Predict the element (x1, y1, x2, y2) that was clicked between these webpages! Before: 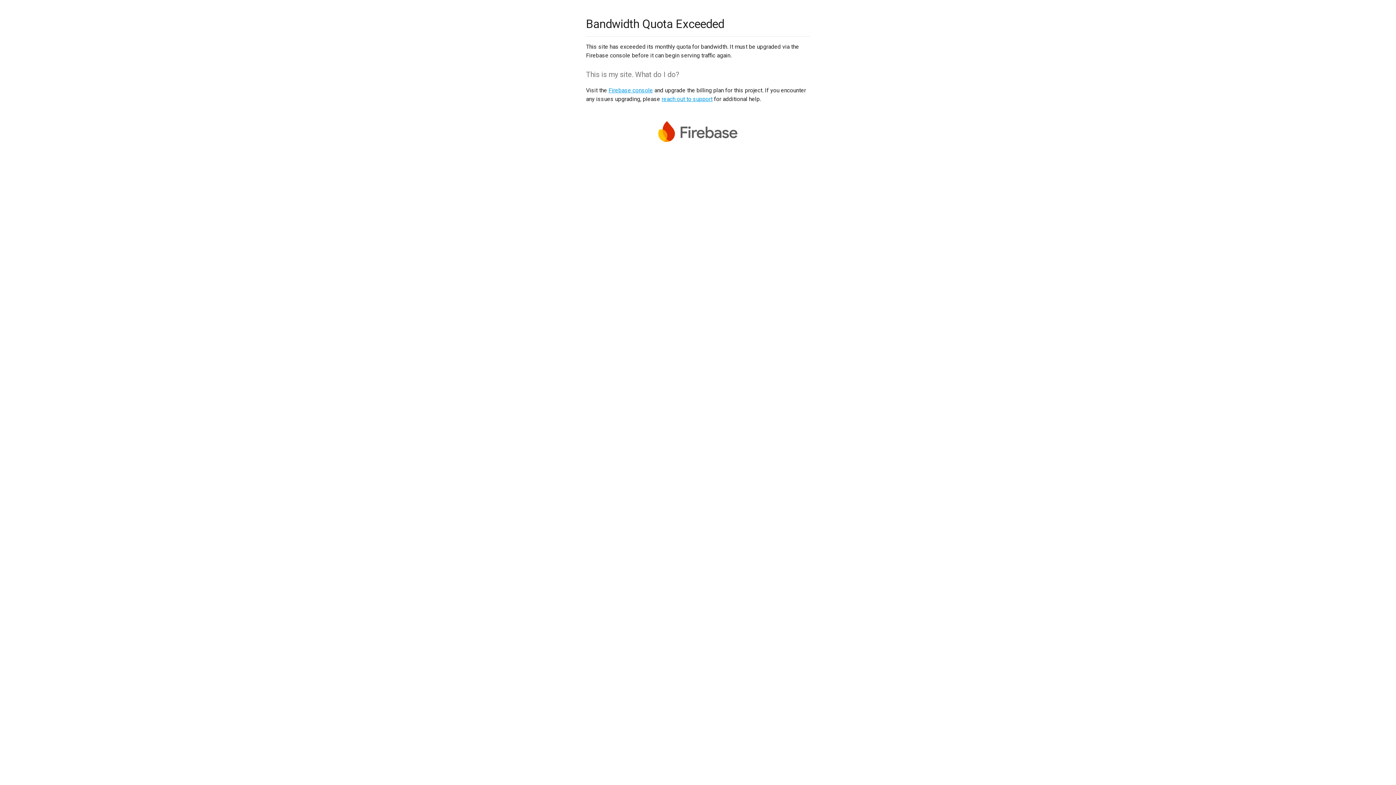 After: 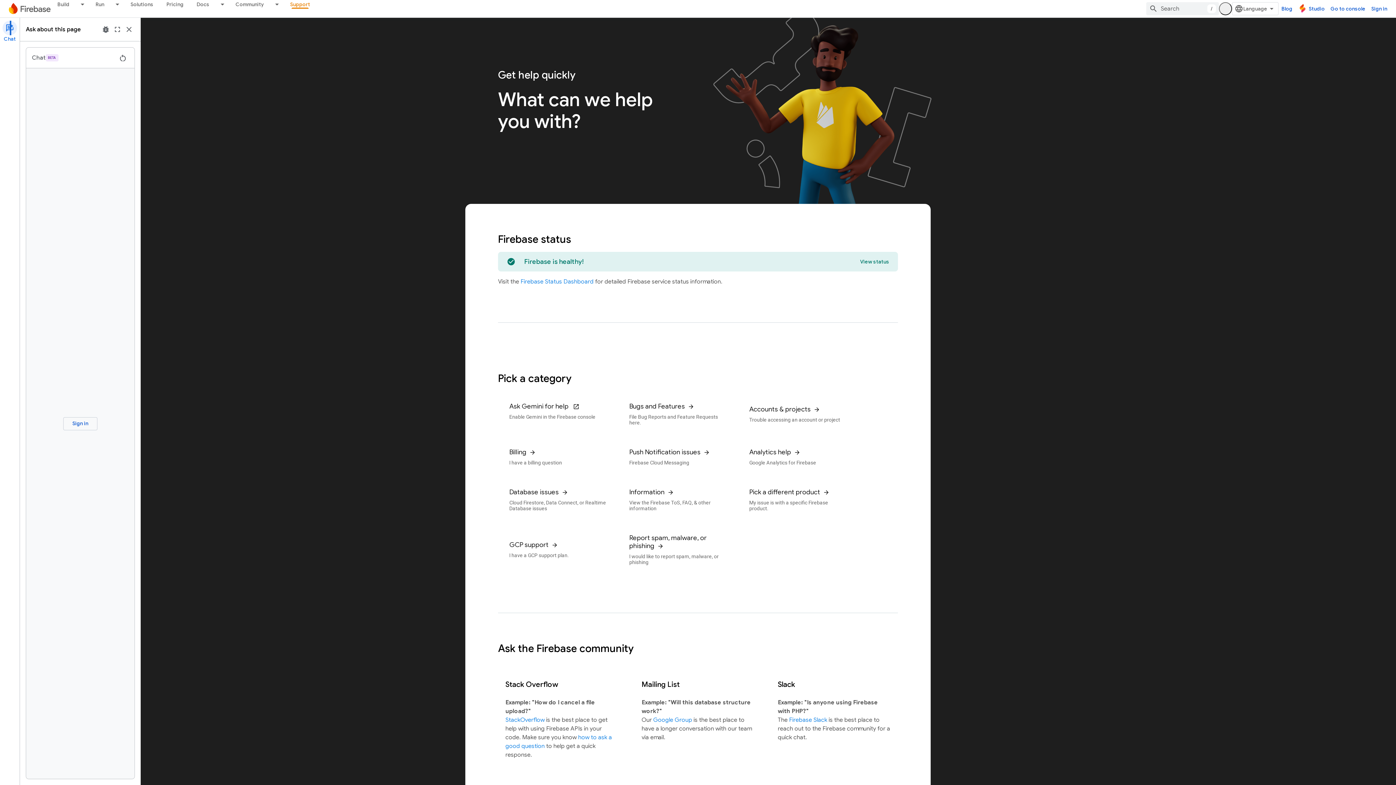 Action: label: reach out to support bbox: (661, 95, 712, 102)